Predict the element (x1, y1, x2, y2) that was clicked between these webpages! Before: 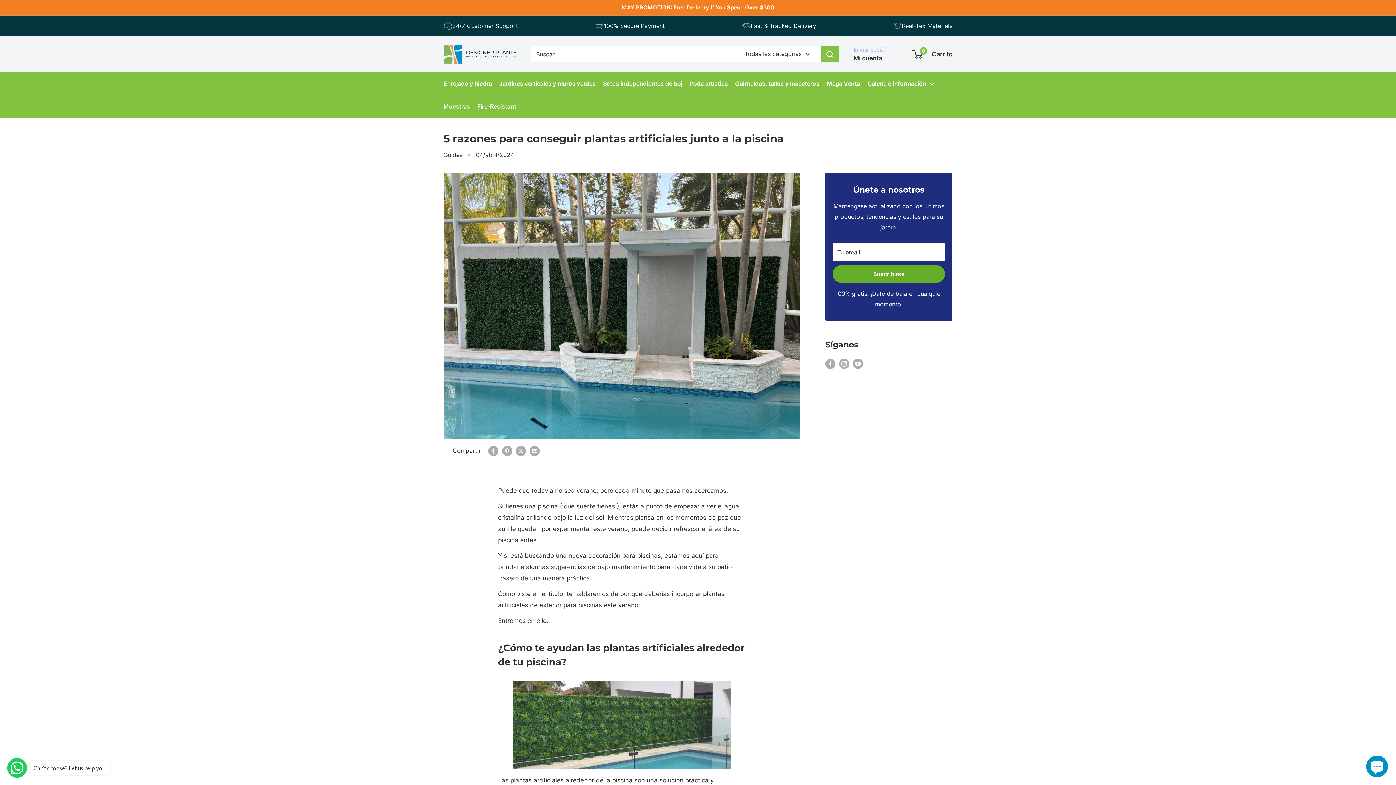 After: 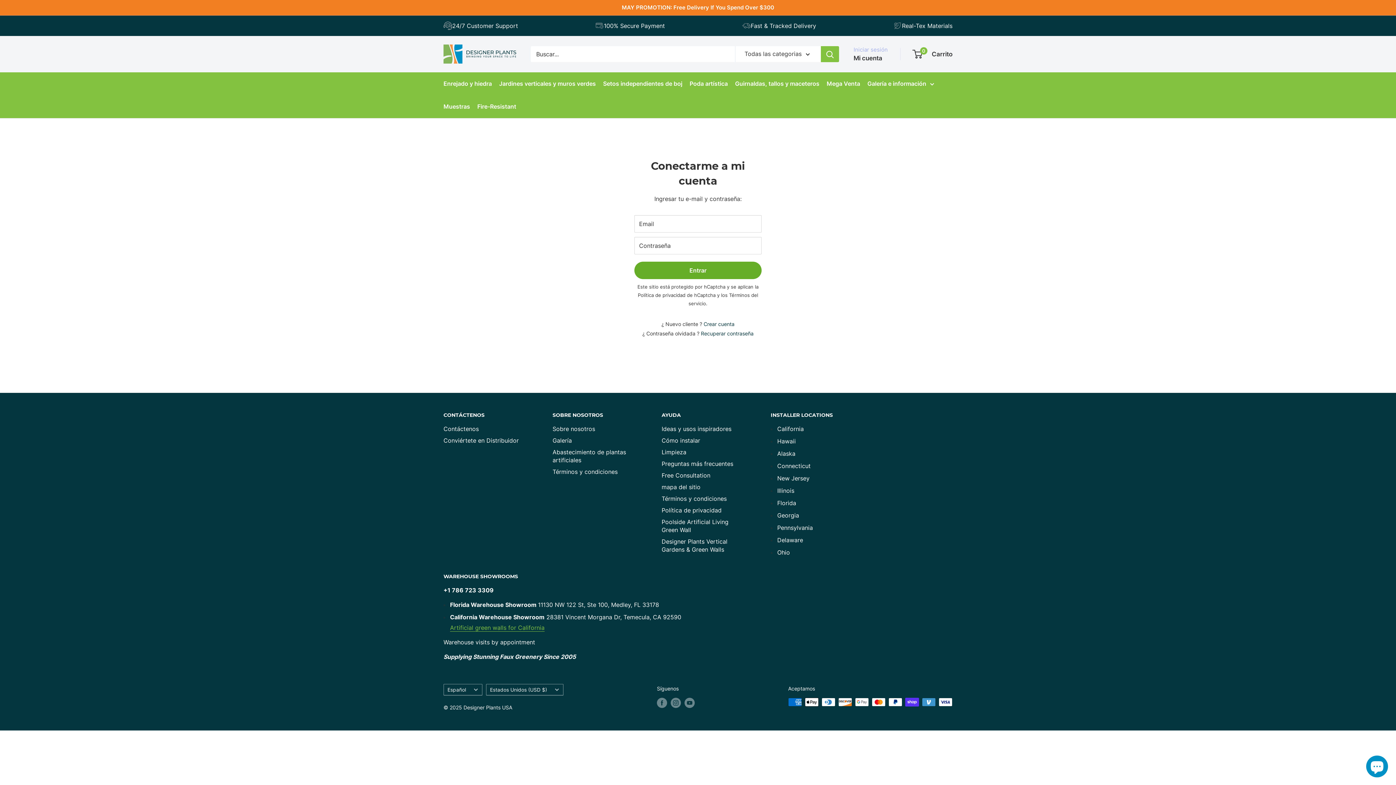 Action: label: Mi cuenta bbox: (853, 52, 882, 63)